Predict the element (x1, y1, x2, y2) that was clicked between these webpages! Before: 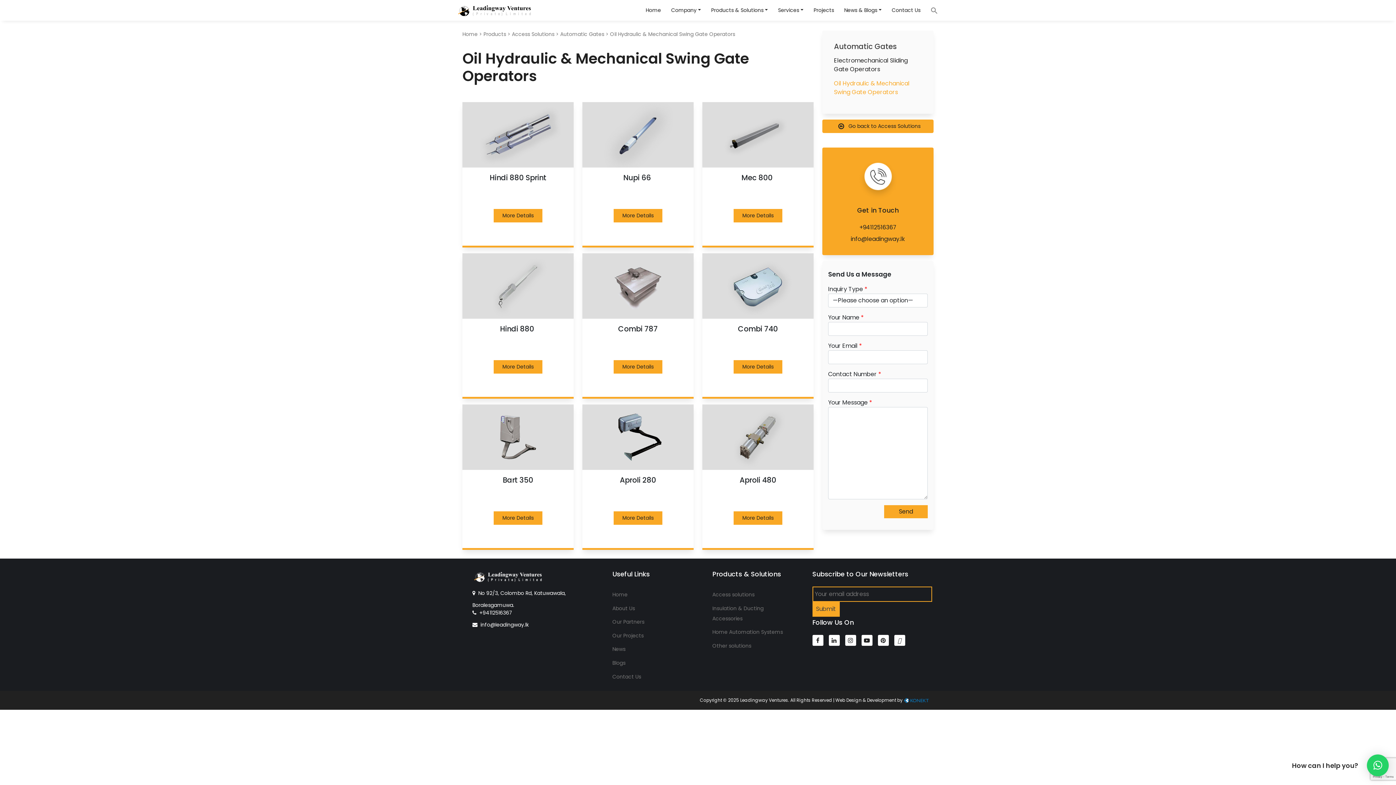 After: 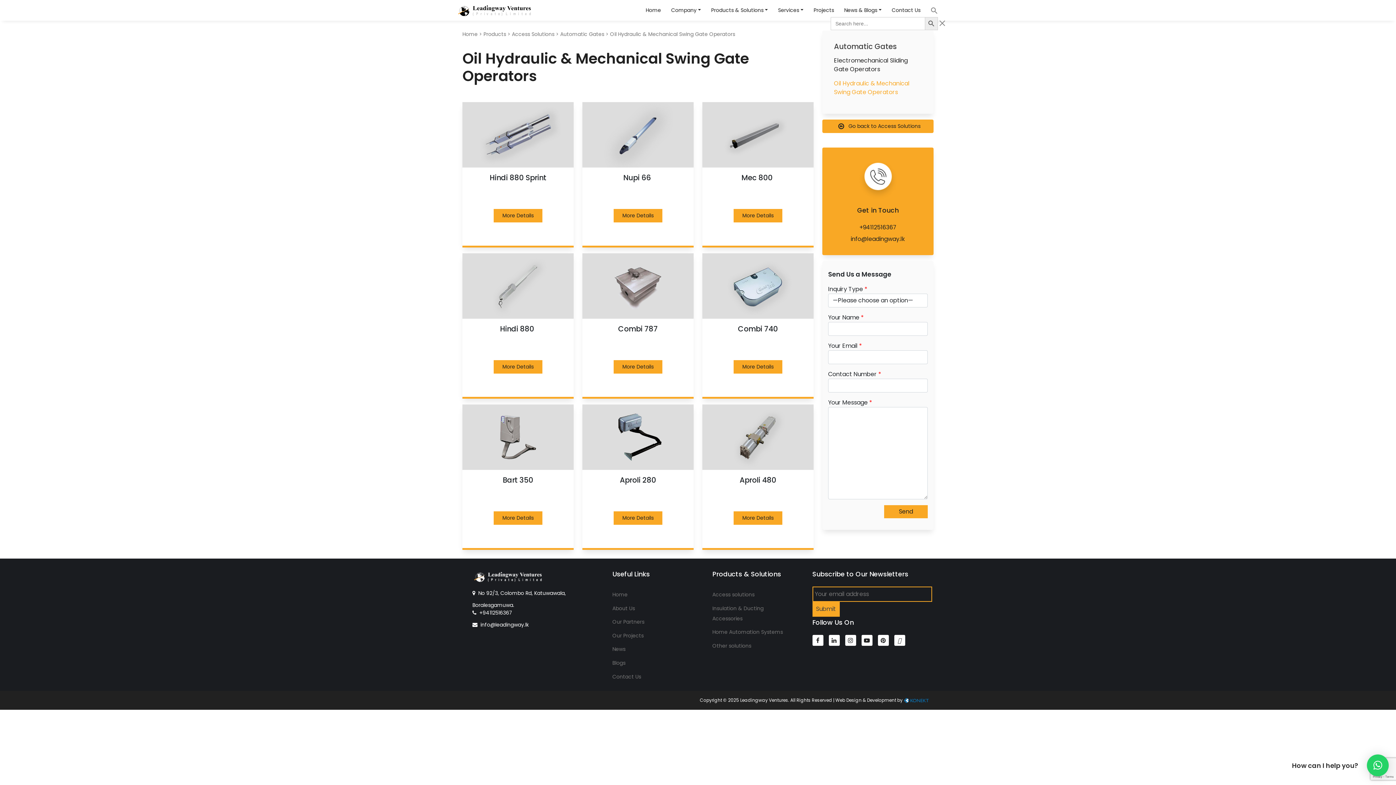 Action: label: Search Icon Link bbox: (923, 6, 938, 13)